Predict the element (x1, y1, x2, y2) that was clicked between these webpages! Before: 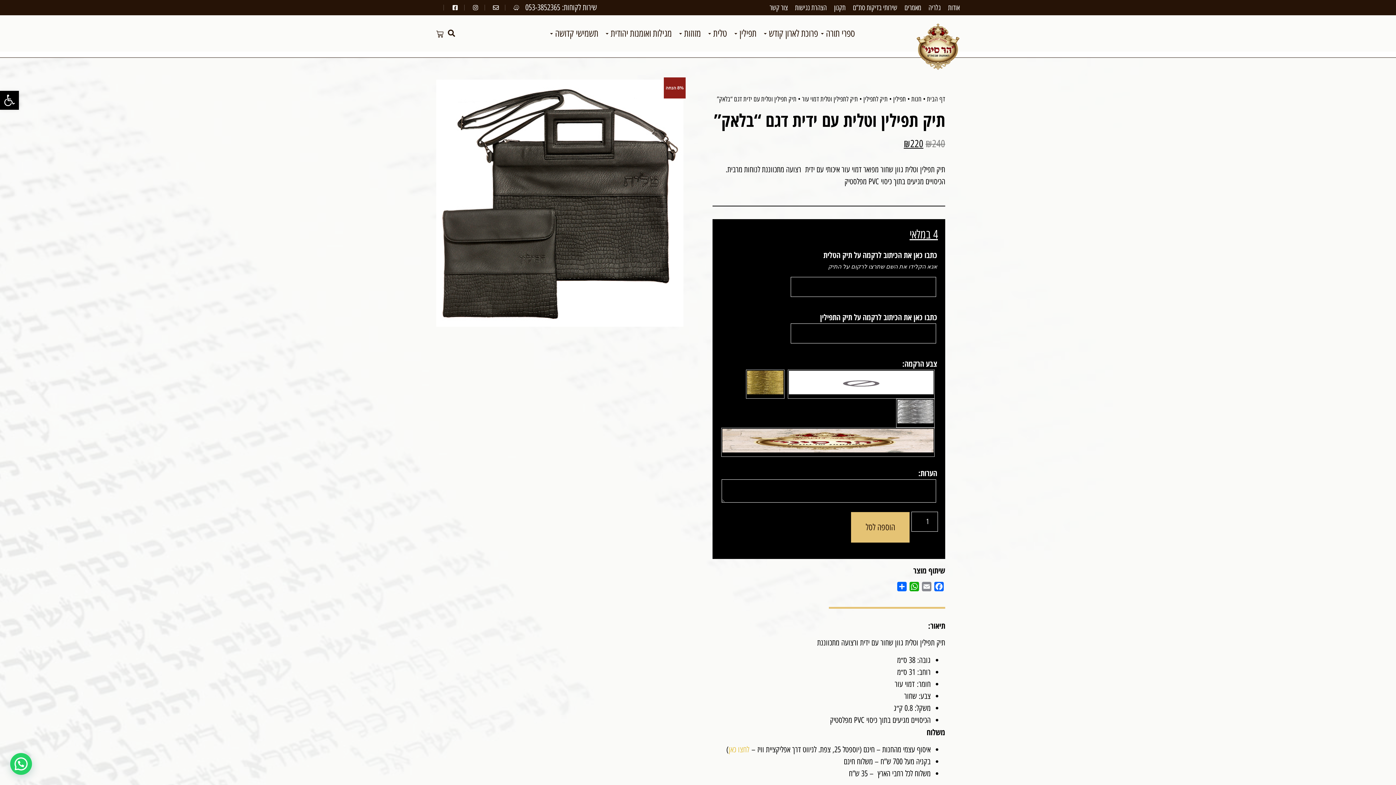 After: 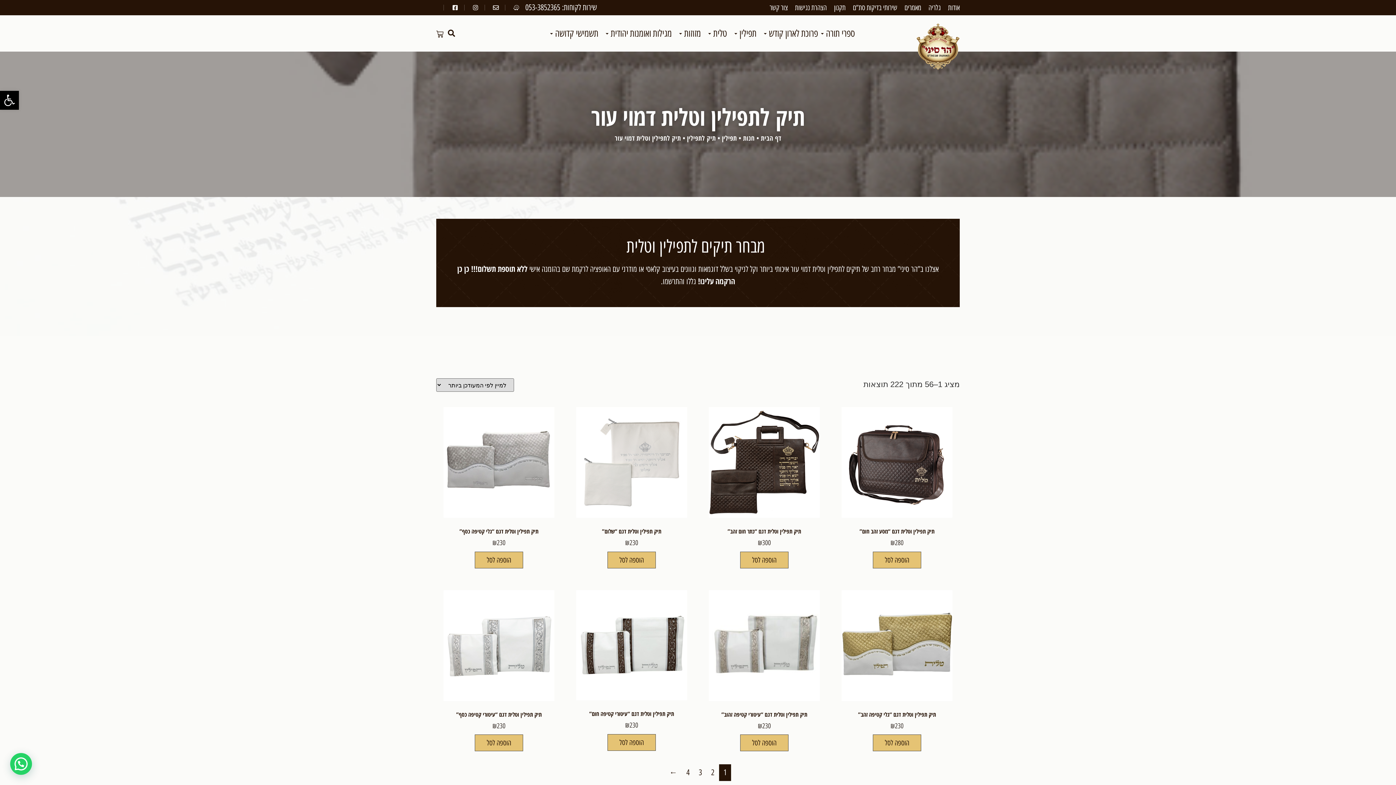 Action: bbox: (802, 94, 858, 103) label: תיק לתפילין וטלית דמוי עור